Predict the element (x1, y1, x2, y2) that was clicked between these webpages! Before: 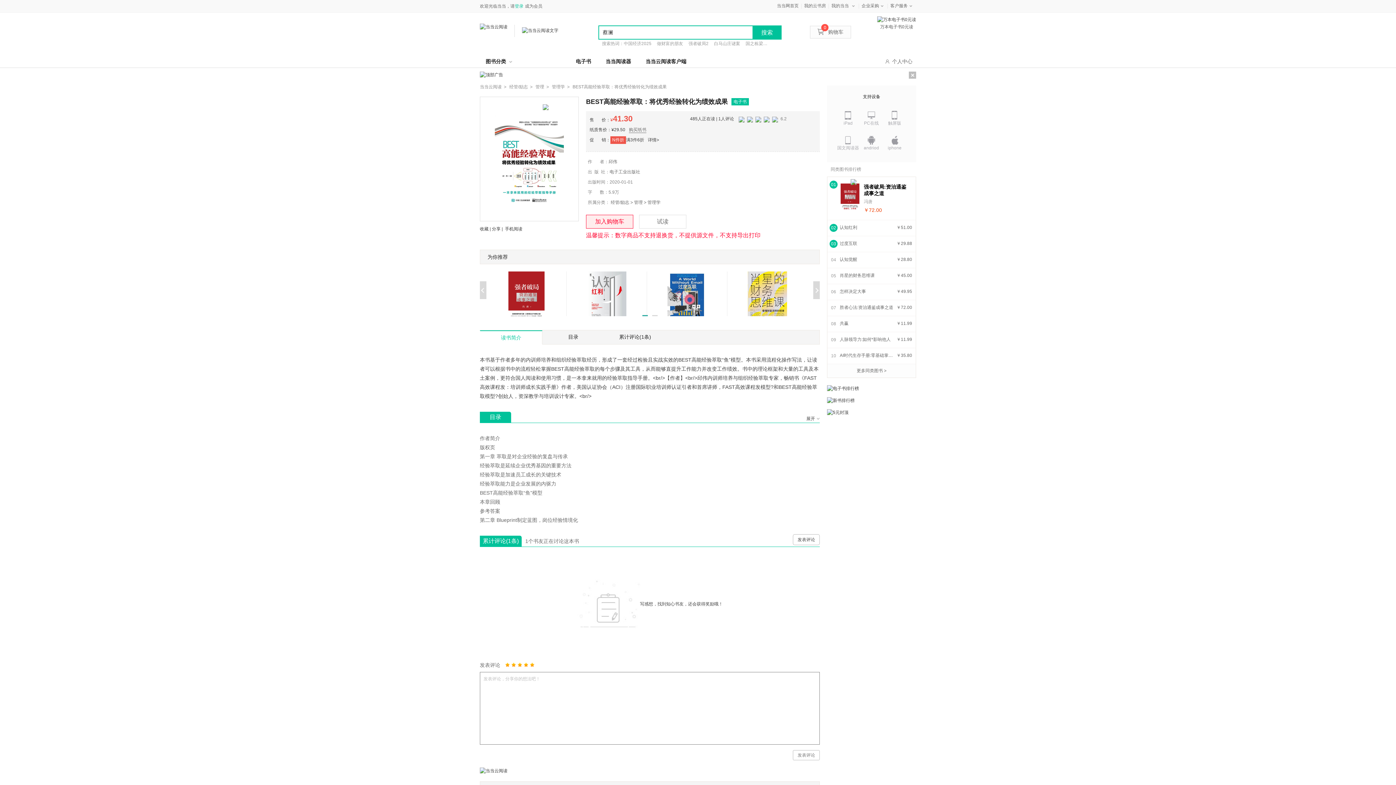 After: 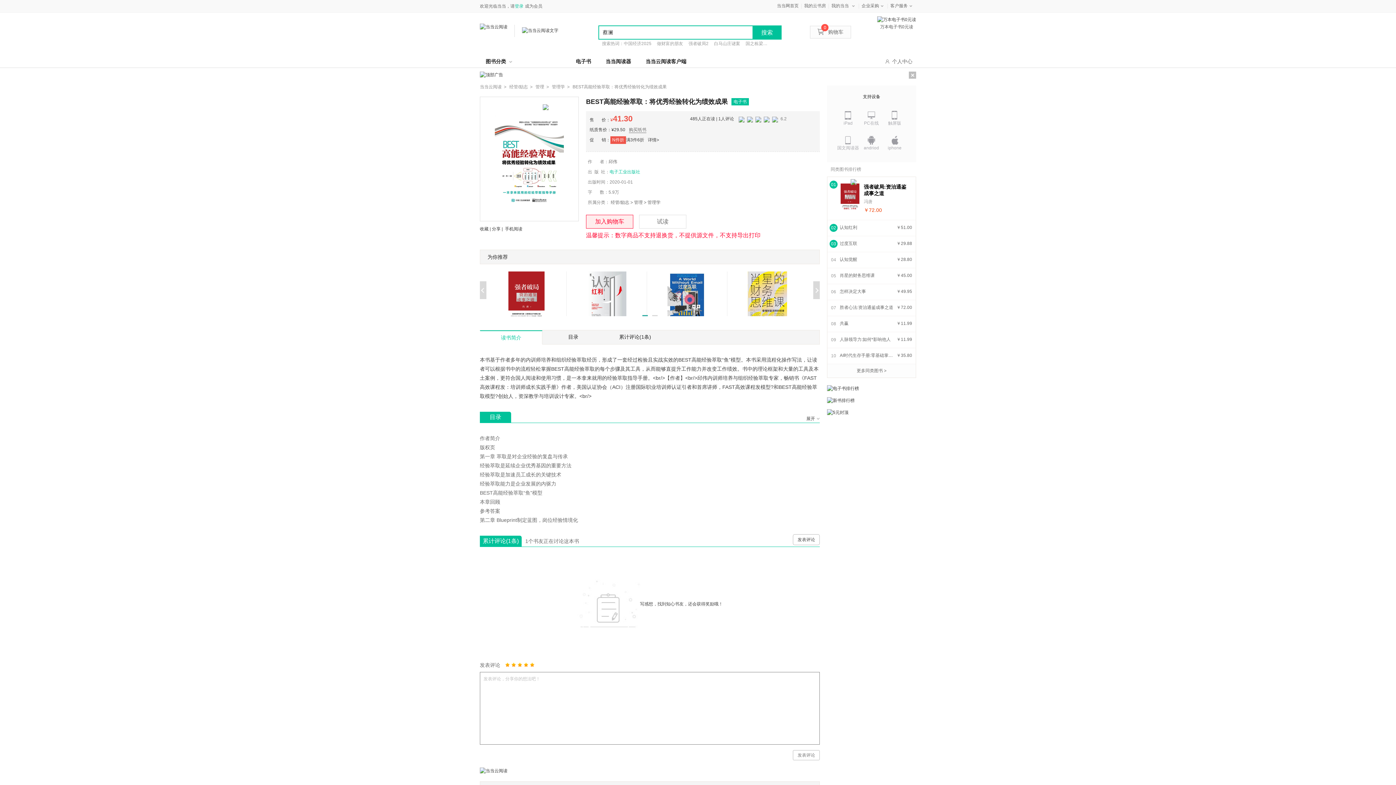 Action: bbox: (609, 169, 640, 174) label: 电子工业出版社